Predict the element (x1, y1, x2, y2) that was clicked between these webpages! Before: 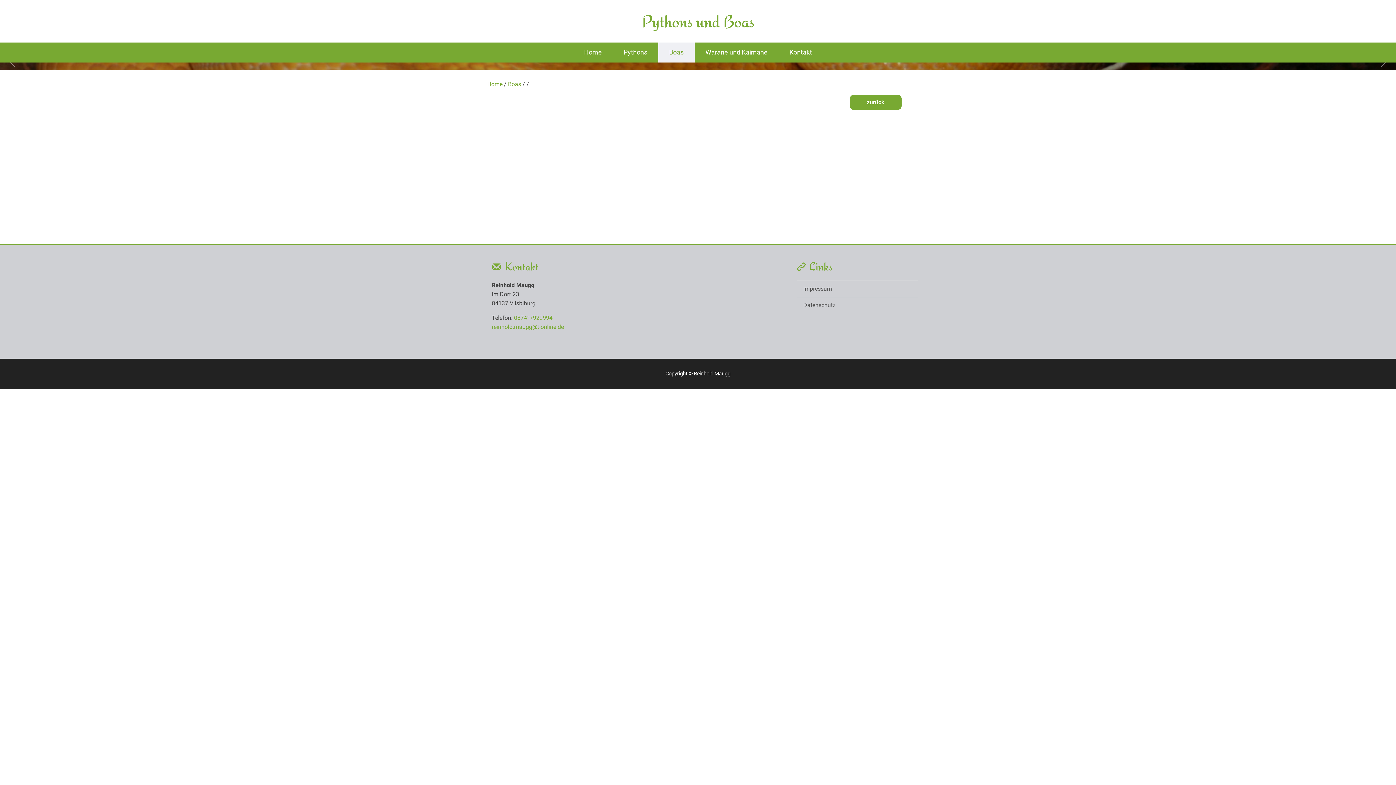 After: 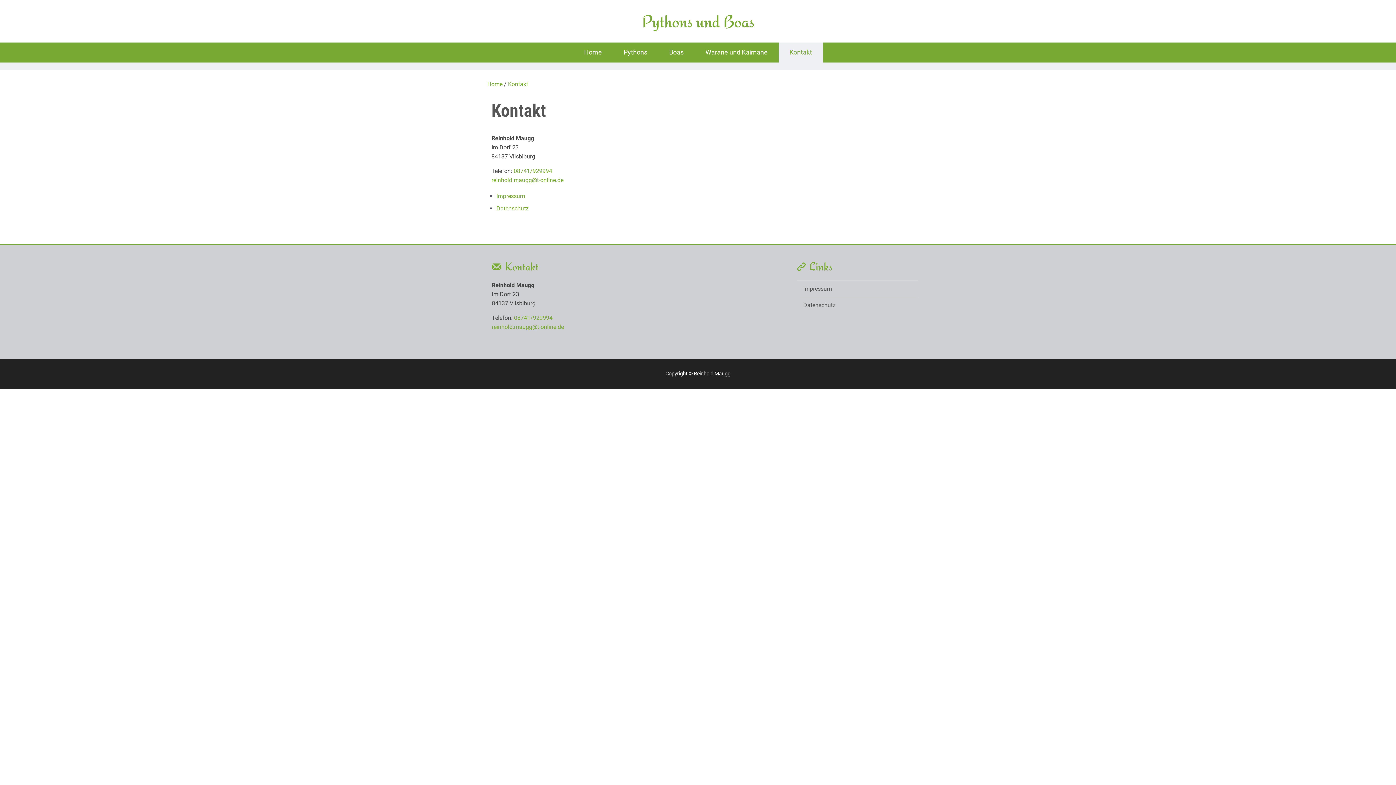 Action: label: Kontakt bbox: (778, 42, 823, 62)